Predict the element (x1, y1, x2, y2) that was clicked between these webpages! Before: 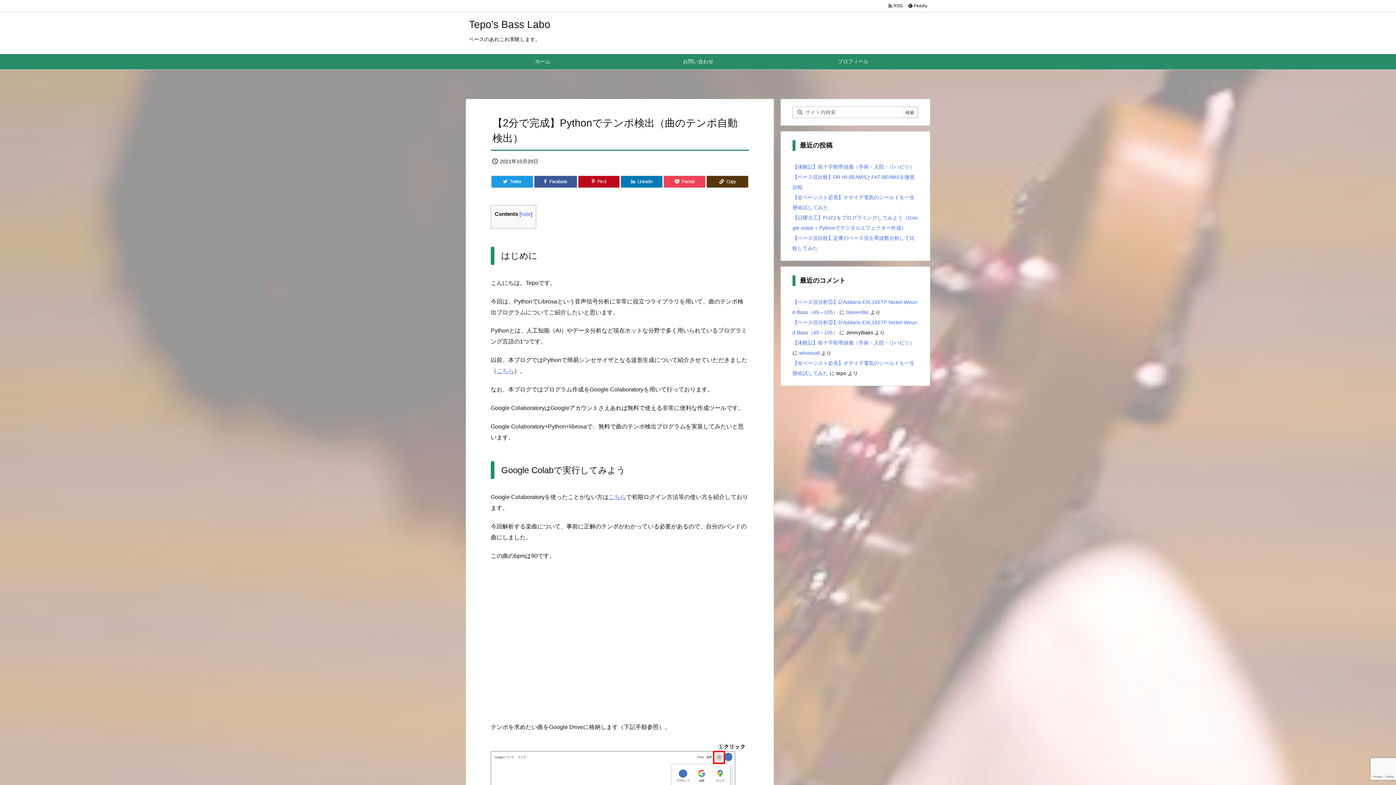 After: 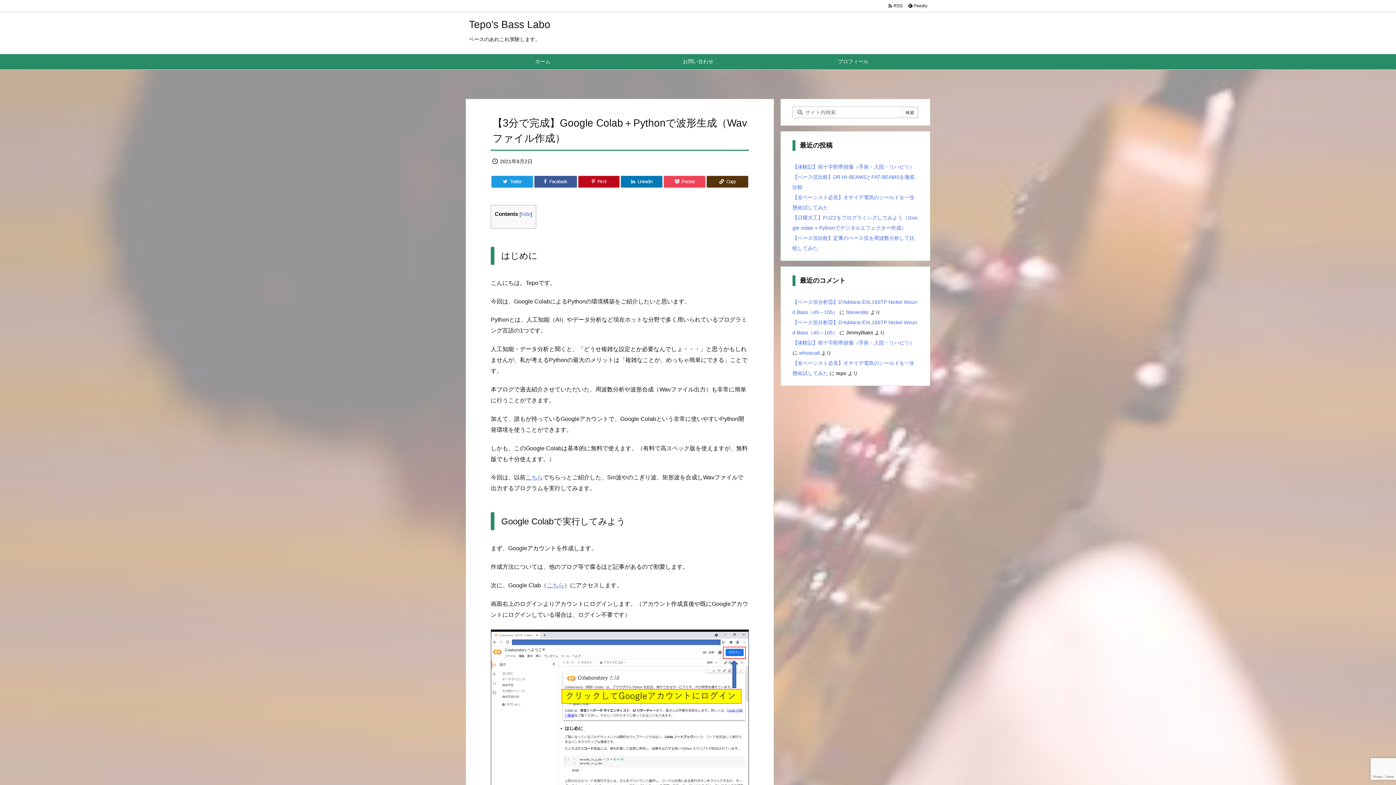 Action: bbox: (496, 368, 514, 374) label: こちら